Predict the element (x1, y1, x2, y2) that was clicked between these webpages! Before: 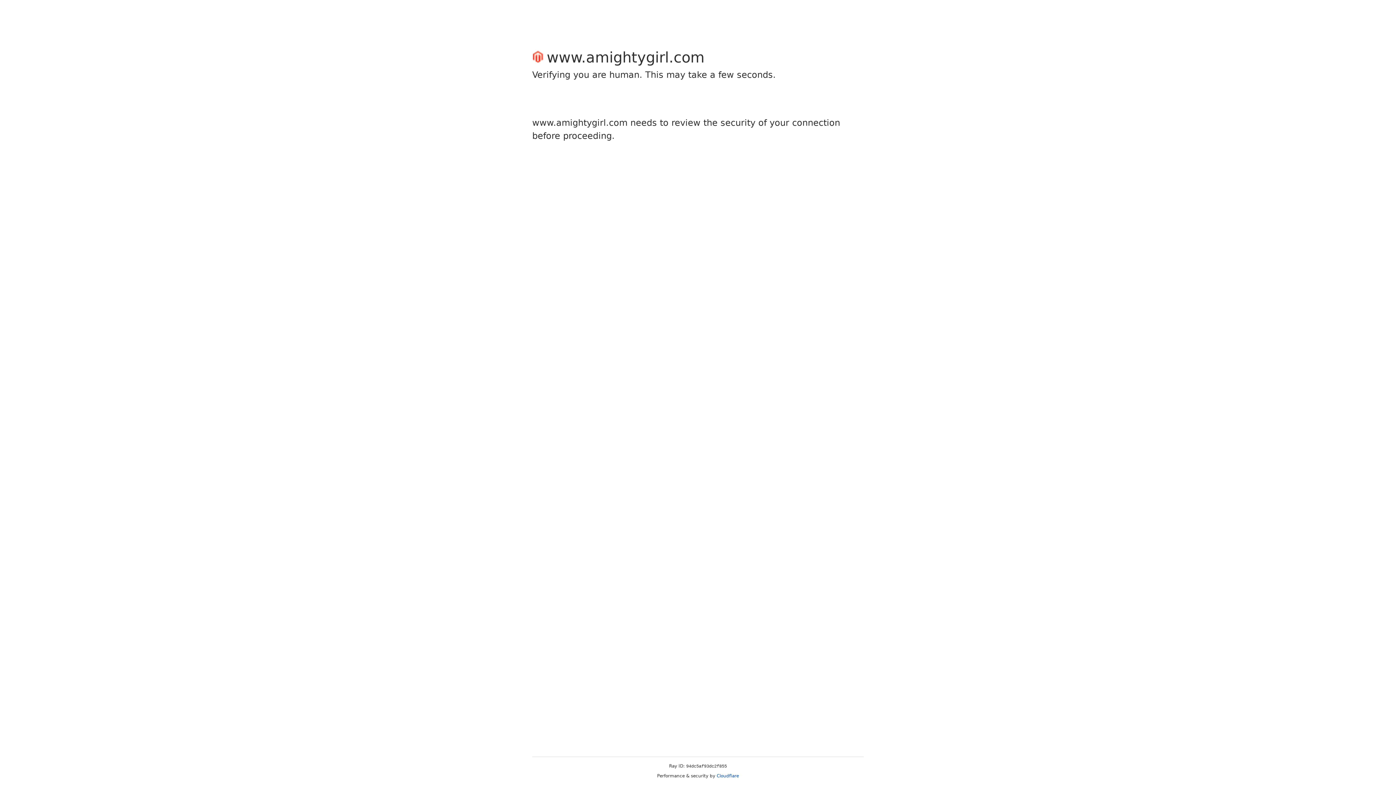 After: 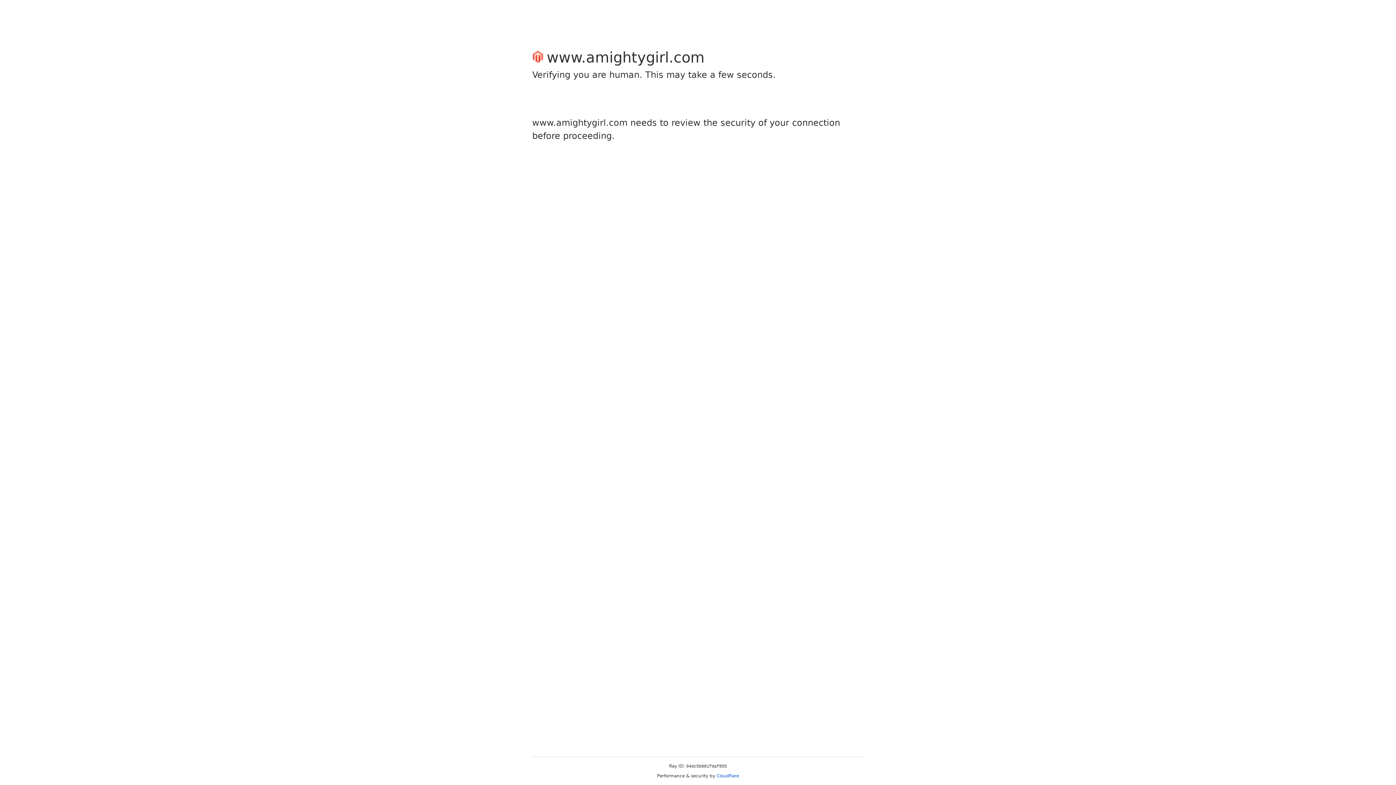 Action: label: Cloudflare bbox: (716, 773, 739, 778)